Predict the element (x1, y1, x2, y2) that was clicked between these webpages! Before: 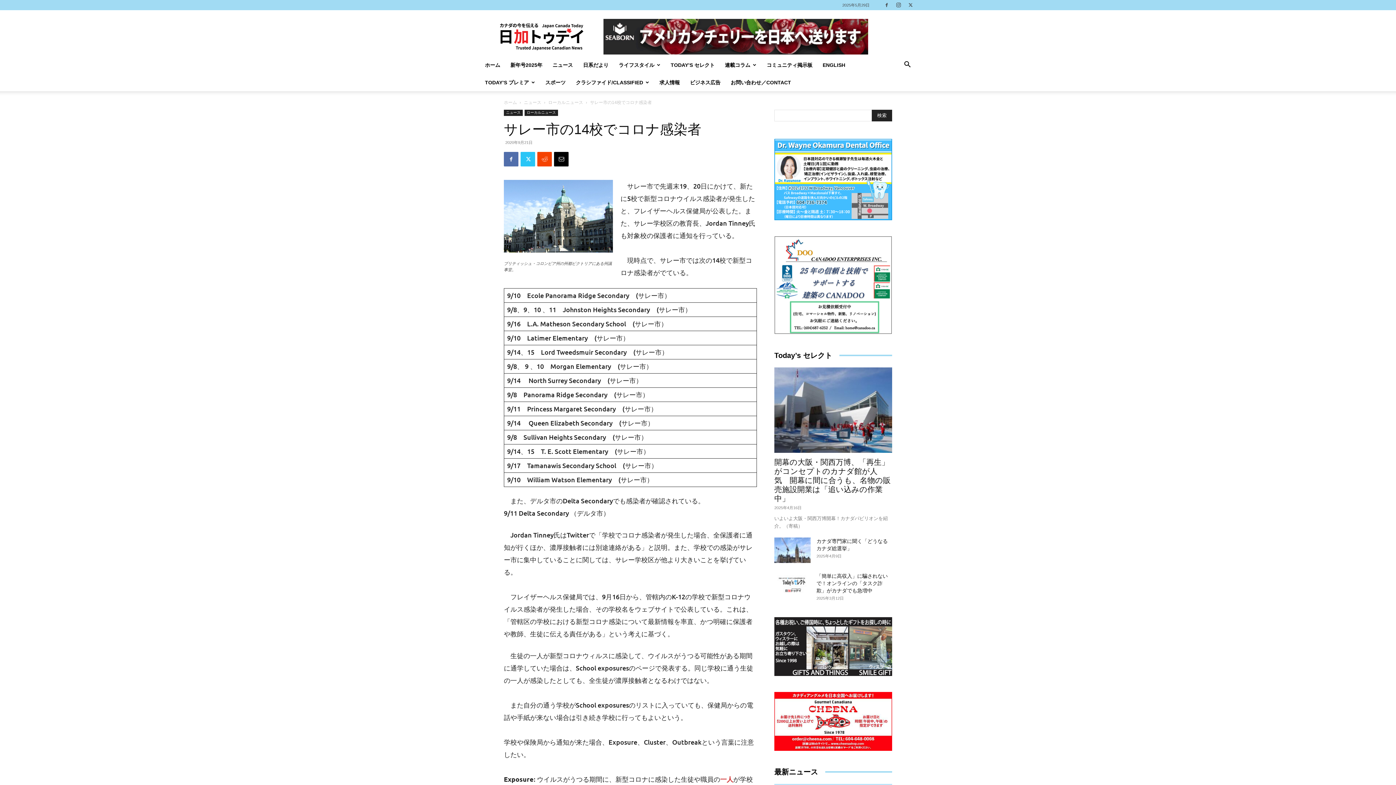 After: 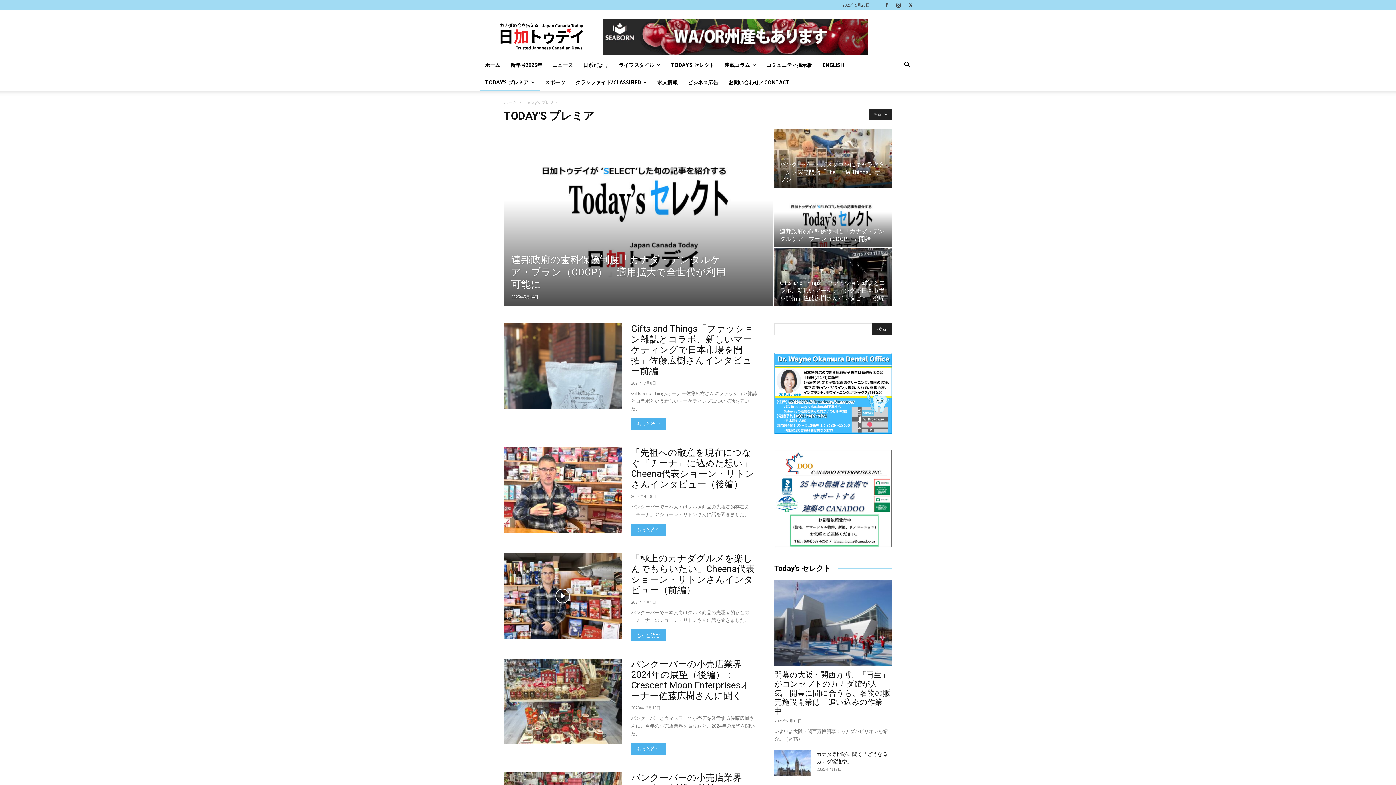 Action: label: TODAY’S プレミア bbox: (480, 73, 540, 91)